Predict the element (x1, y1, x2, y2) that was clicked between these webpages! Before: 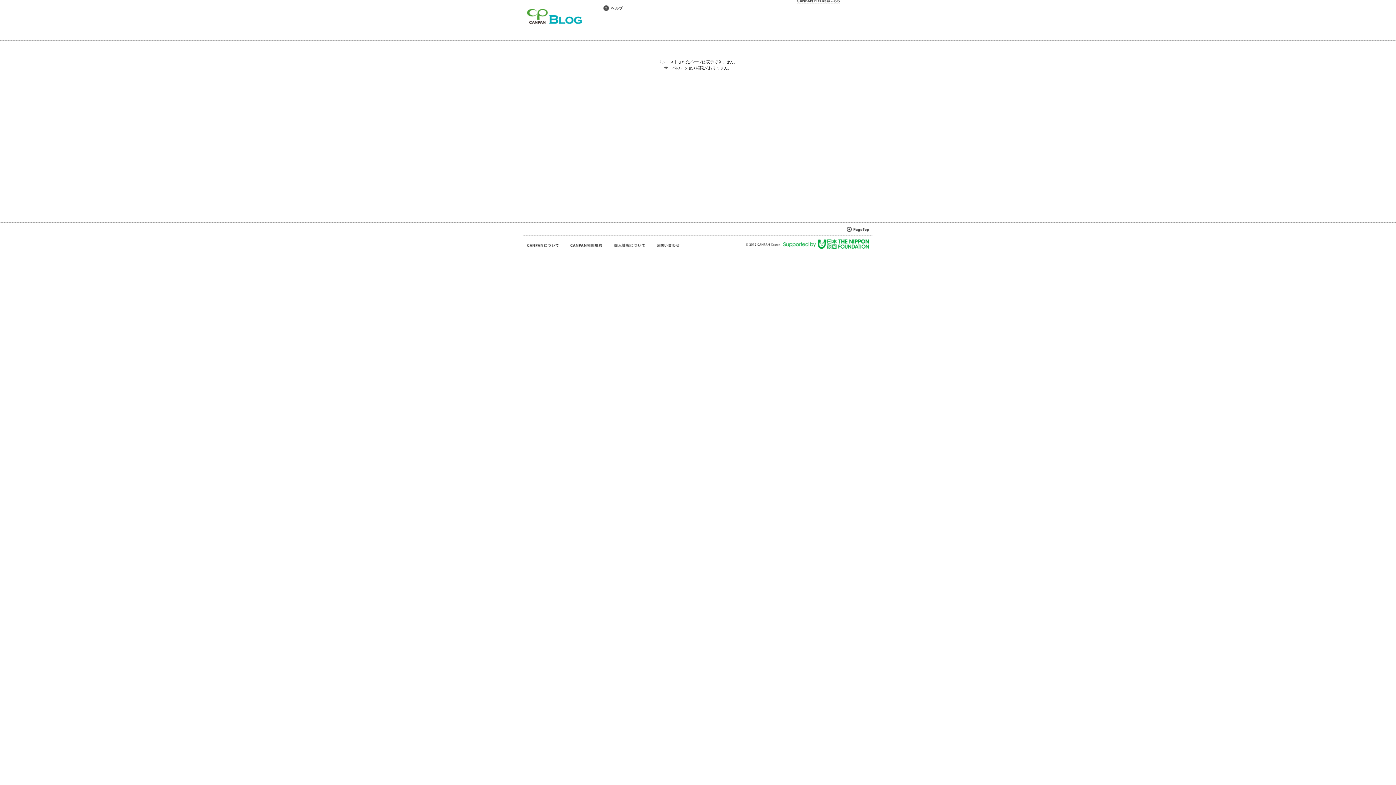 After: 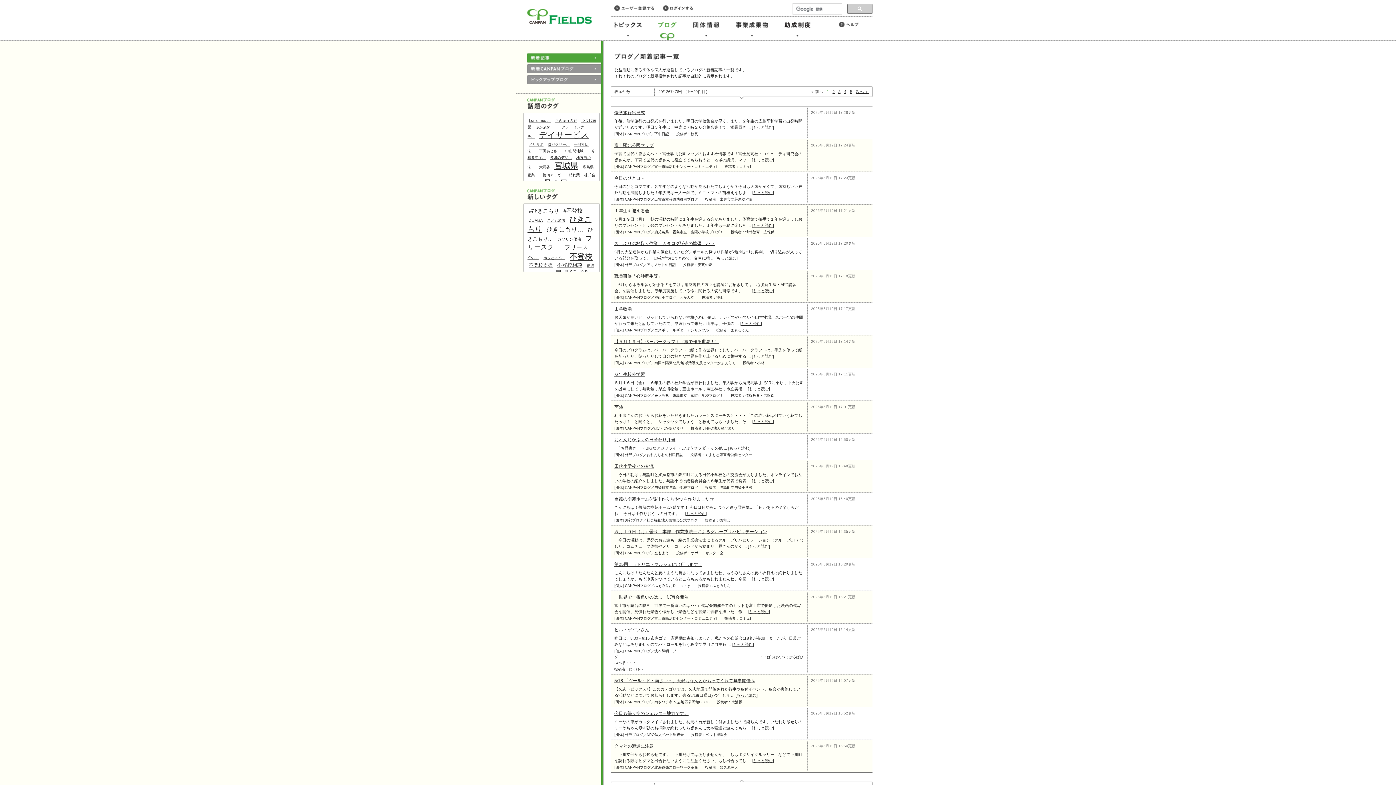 Action: bbox: (527, 20, 582, 25)